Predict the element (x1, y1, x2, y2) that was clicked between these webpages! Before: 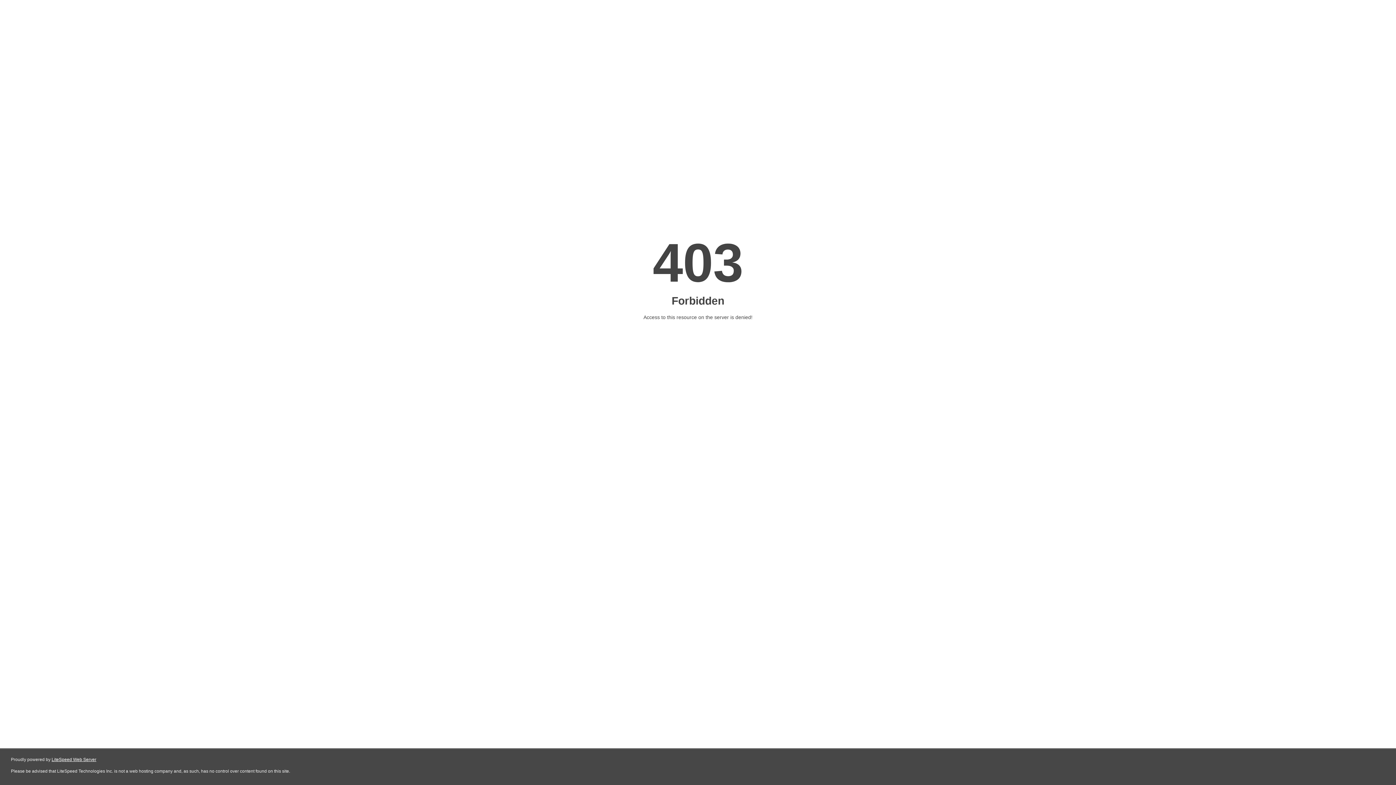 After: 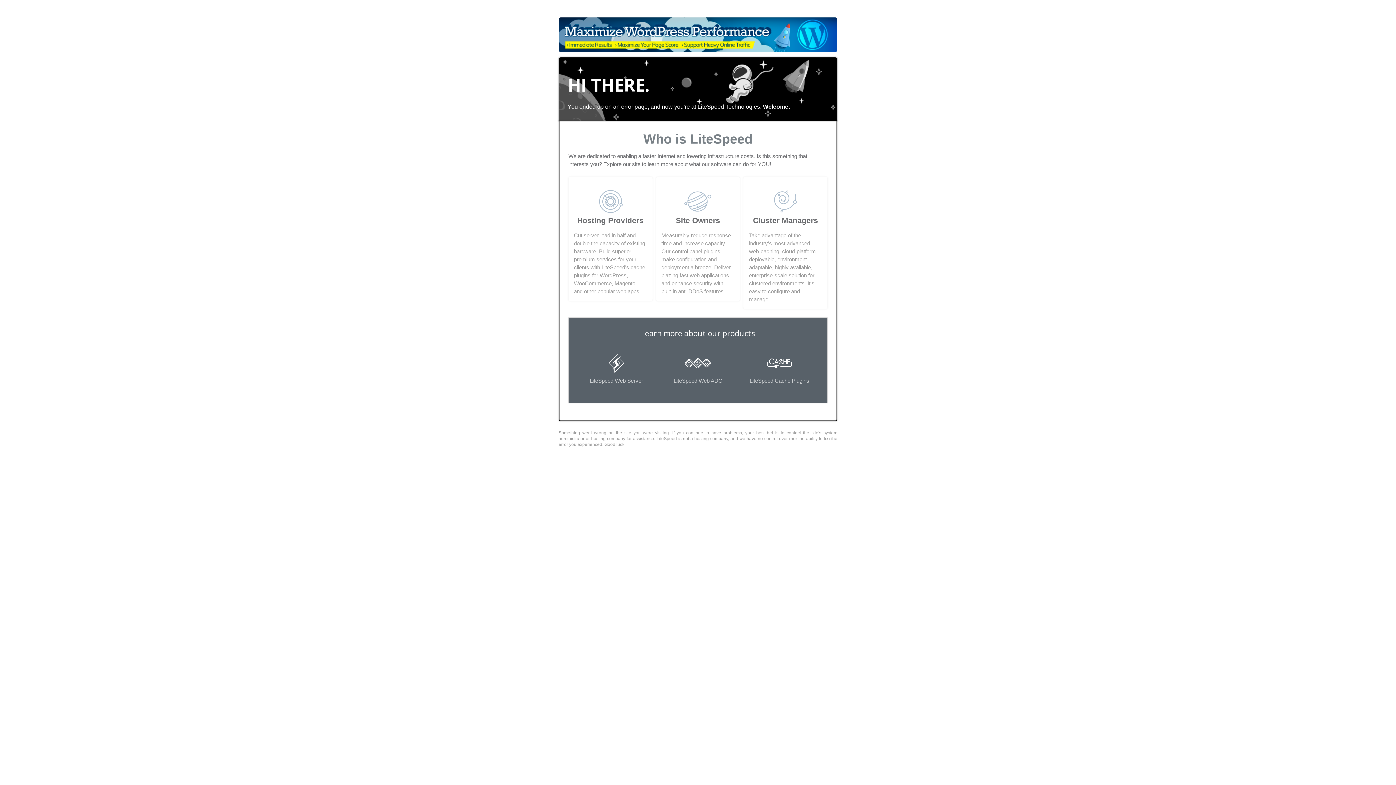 Action: label: LiteSpeed Web Server bbox: (51, 757, 96, 762)